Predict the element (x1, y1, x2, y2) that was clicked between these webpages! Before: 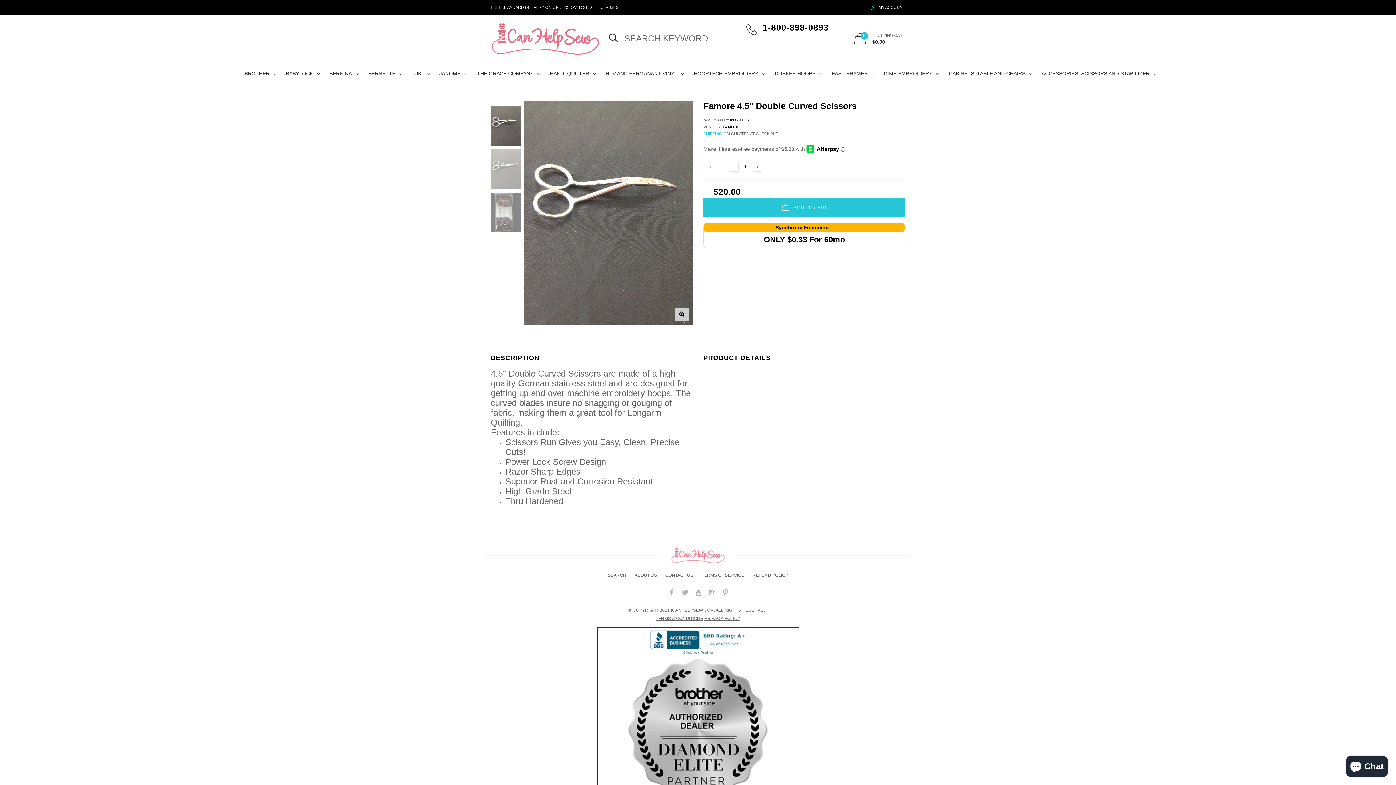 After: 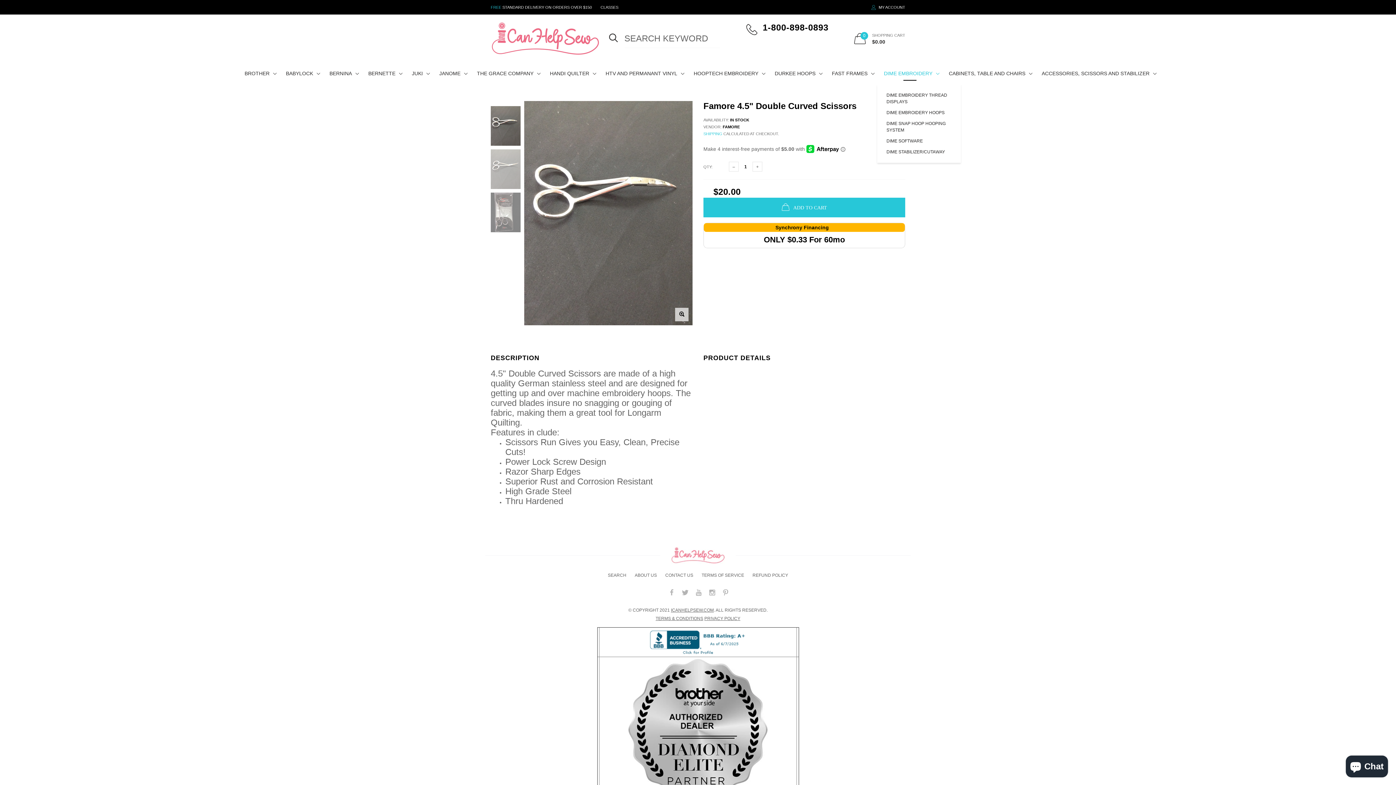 Action: bbox: (877, 62, 942, 84) label: DIME EMBROIDERY